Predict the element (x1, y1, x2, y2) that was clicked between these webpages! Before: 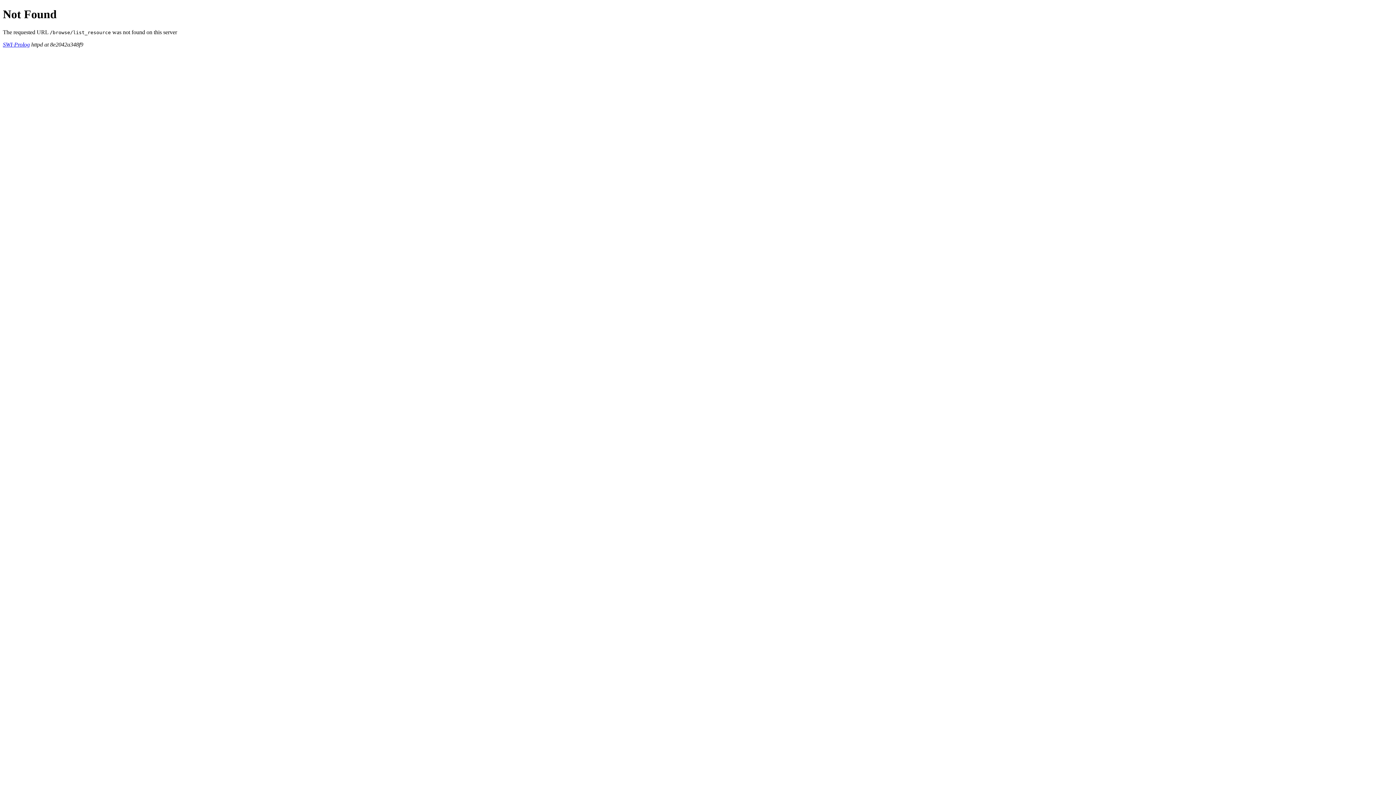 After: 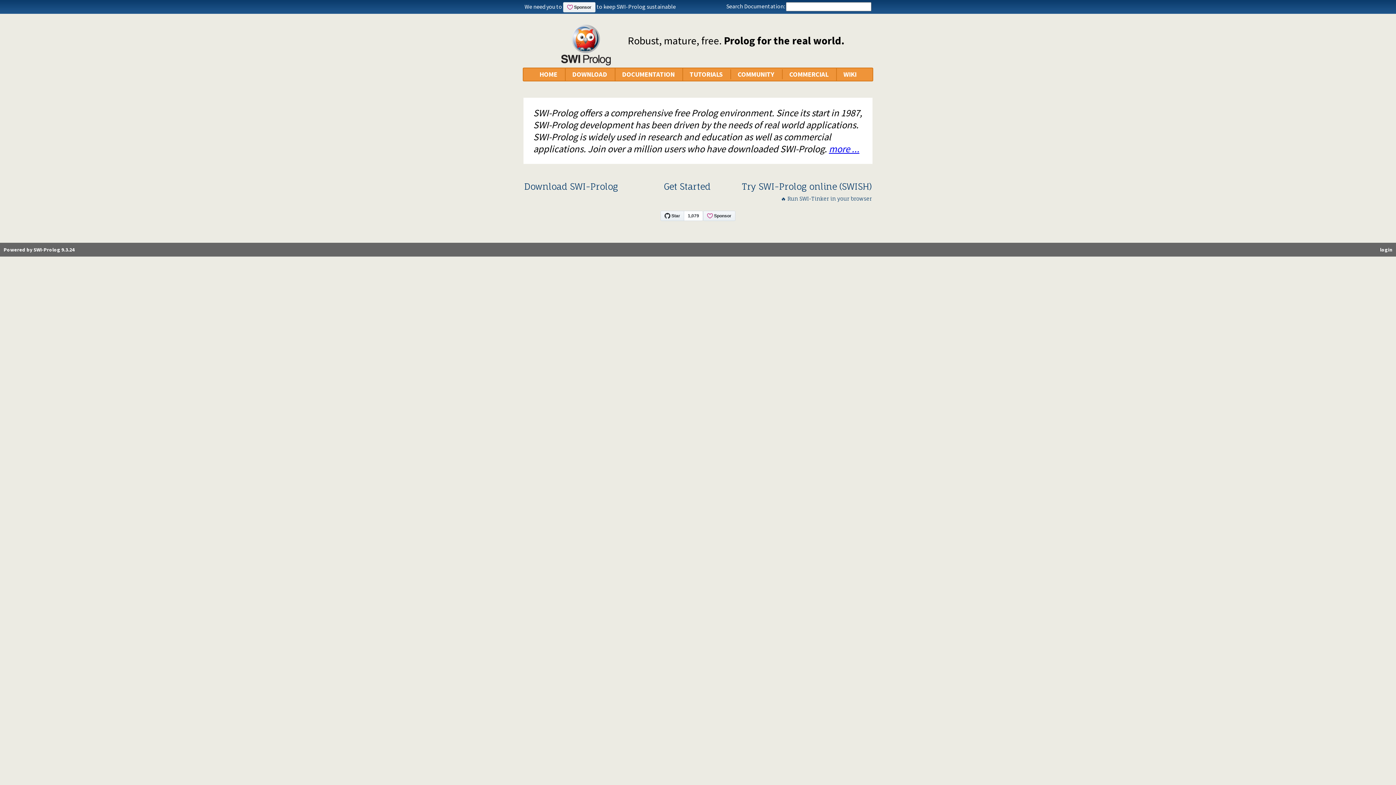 Action: bbox: (2, 41, 29, 47) label: SWI-Prolog